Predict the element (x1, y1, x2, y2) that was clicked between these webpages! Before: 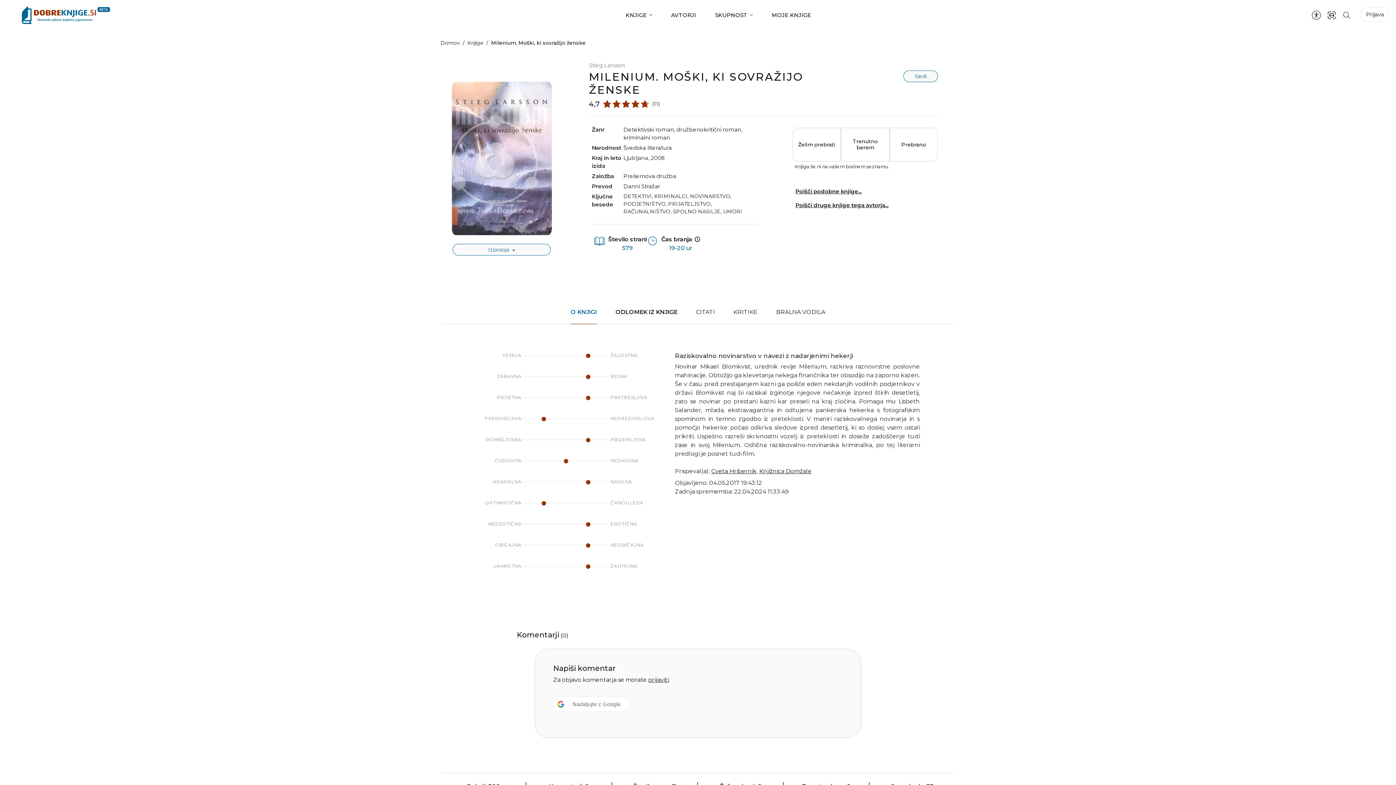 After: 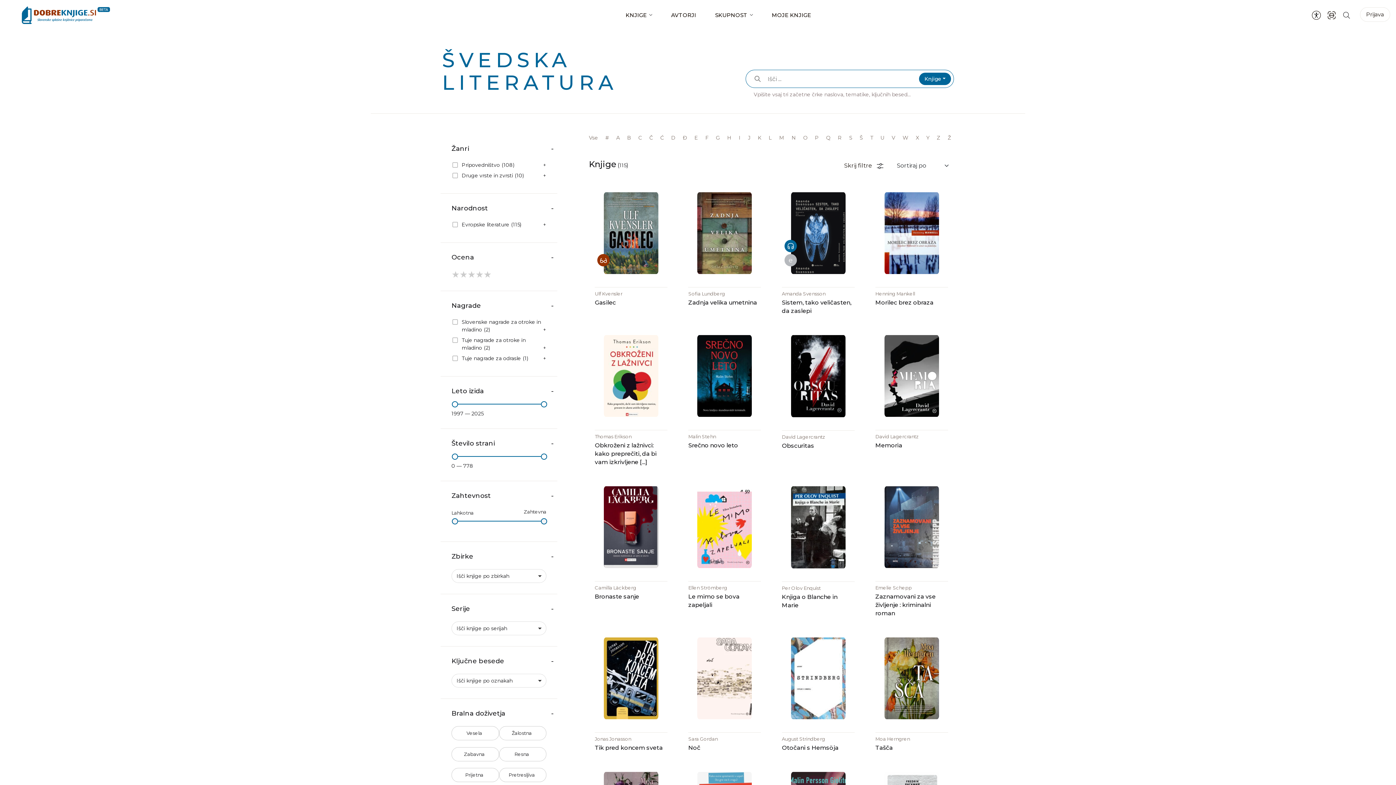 Action: bbox: (623, 144, 672, 151) label: Švedska literatura